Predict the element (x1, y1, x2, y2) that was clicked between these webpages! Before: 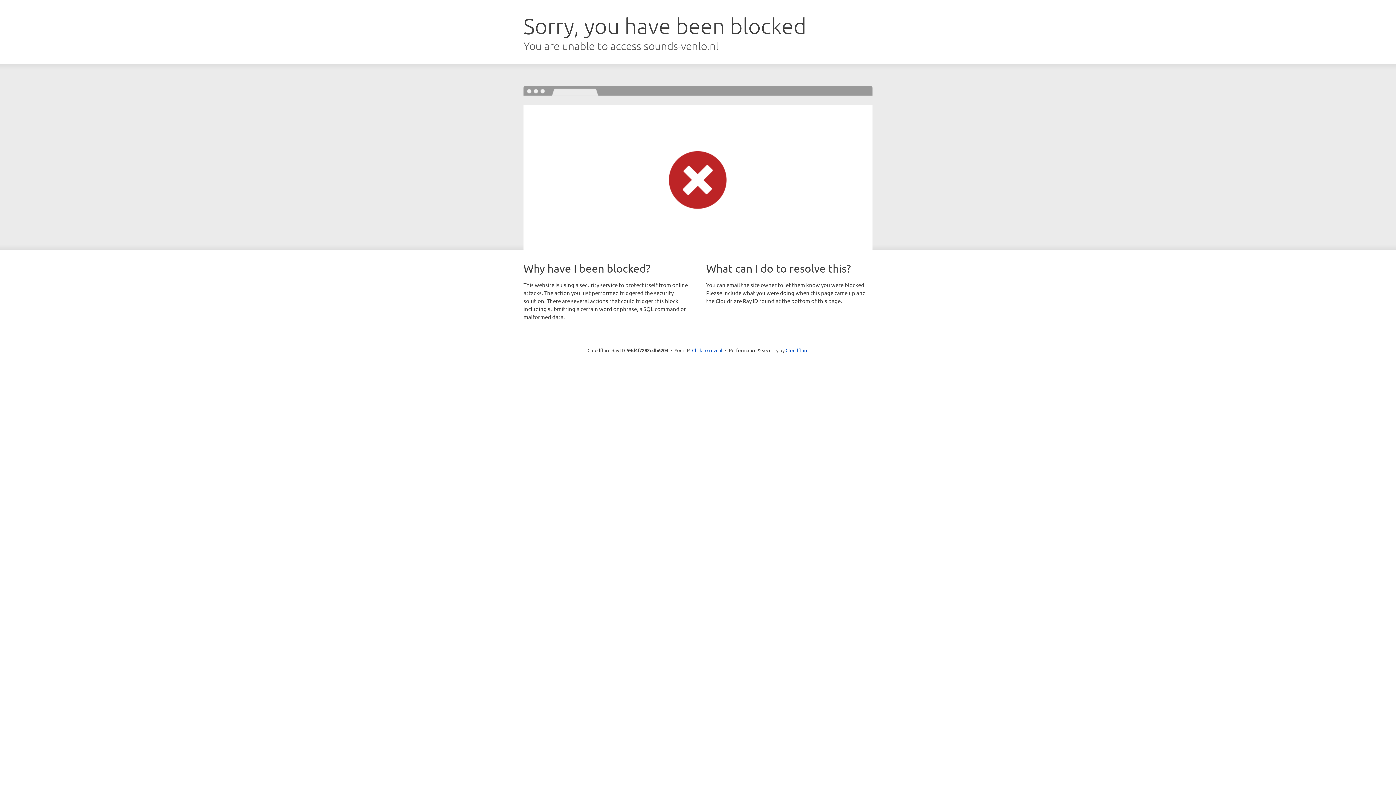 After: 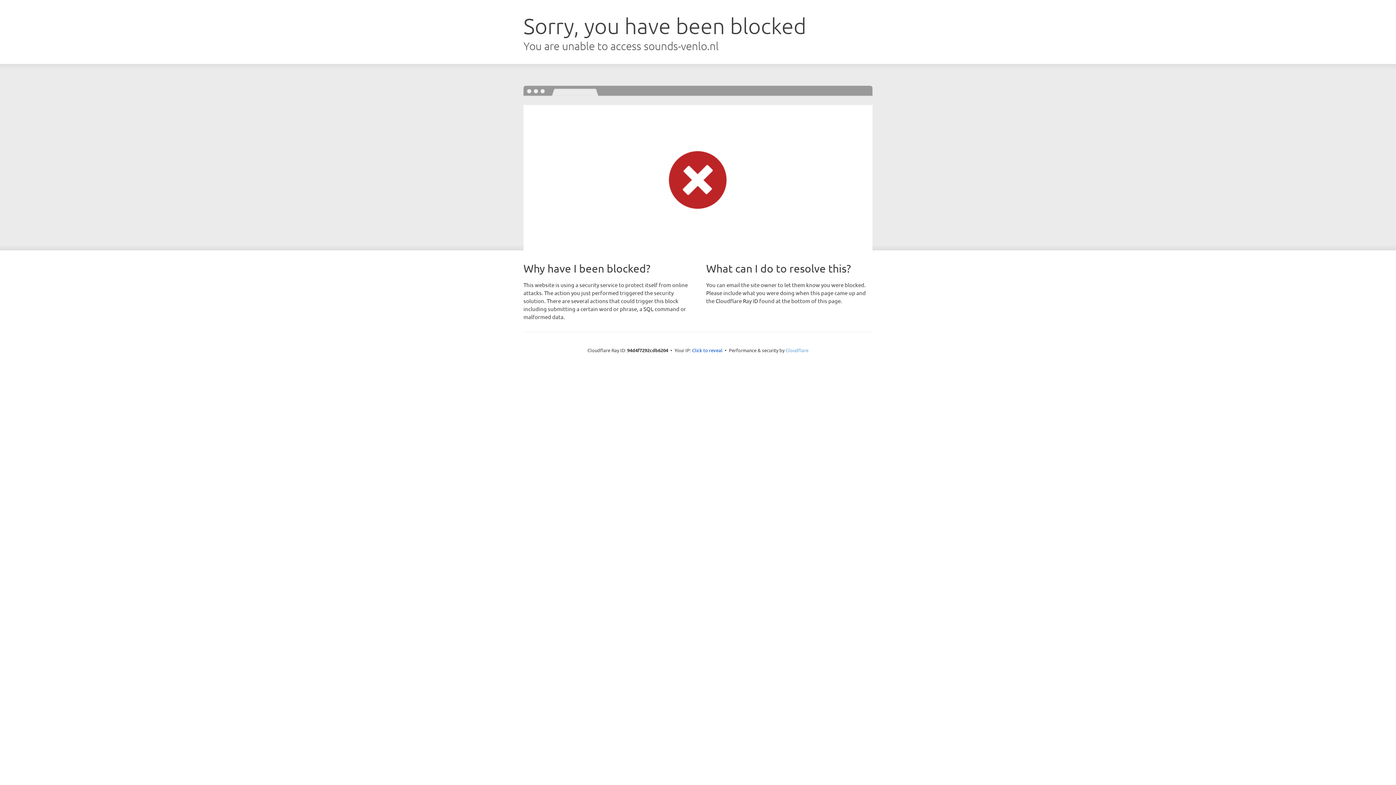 Action: bbox: (785, 347, 808, 353) label: Cloudflare